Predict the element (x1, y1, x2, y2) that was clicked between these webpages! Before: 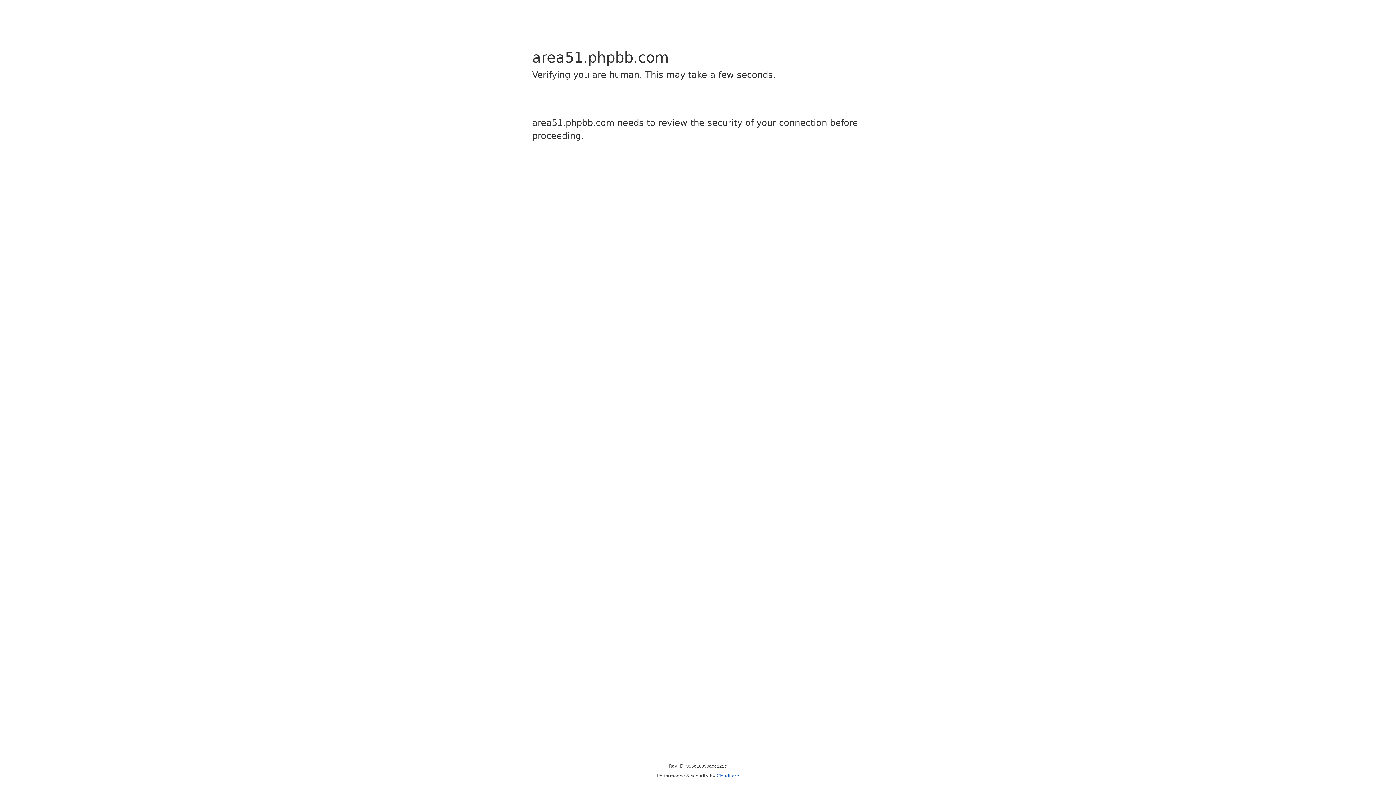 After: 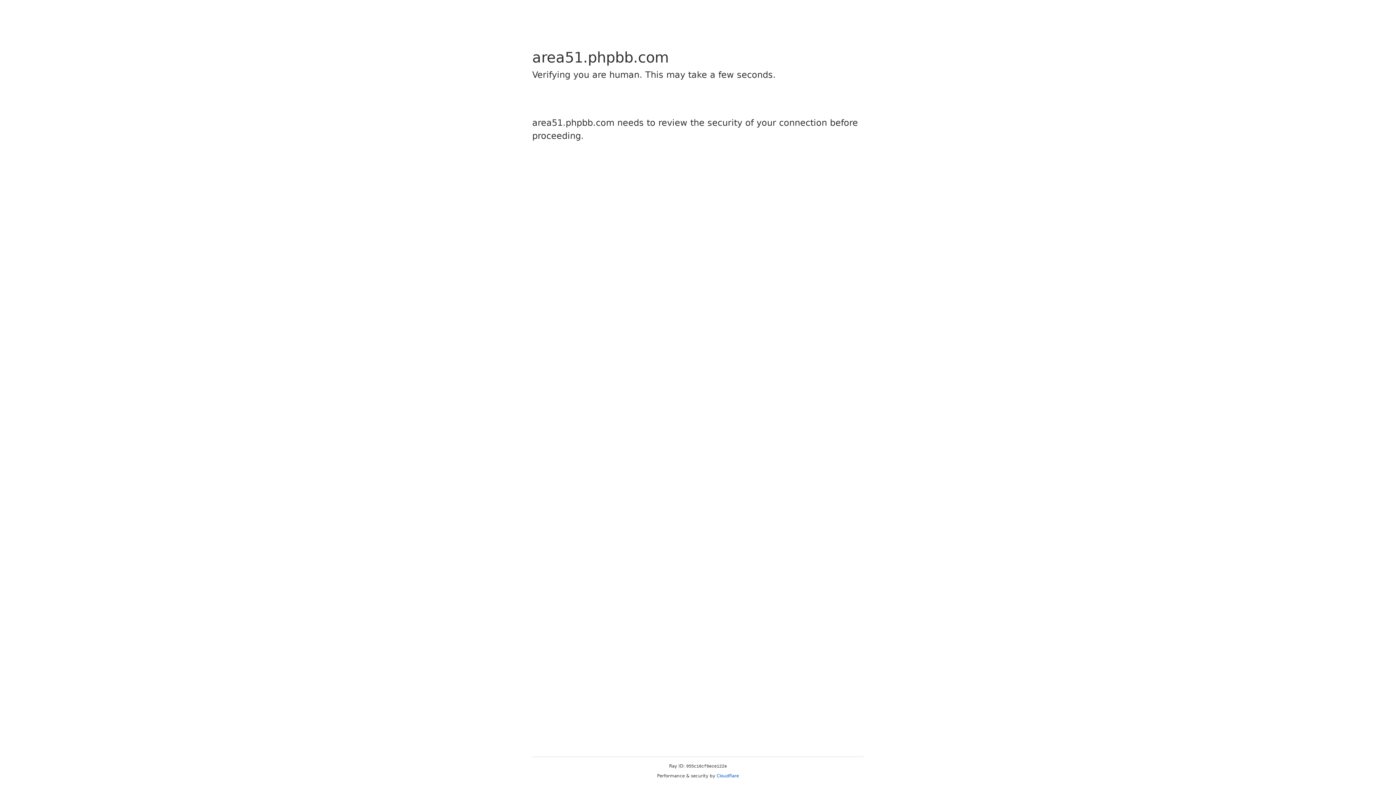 Action: label: Cloudflare bbox: (716, 773, 739, 778)